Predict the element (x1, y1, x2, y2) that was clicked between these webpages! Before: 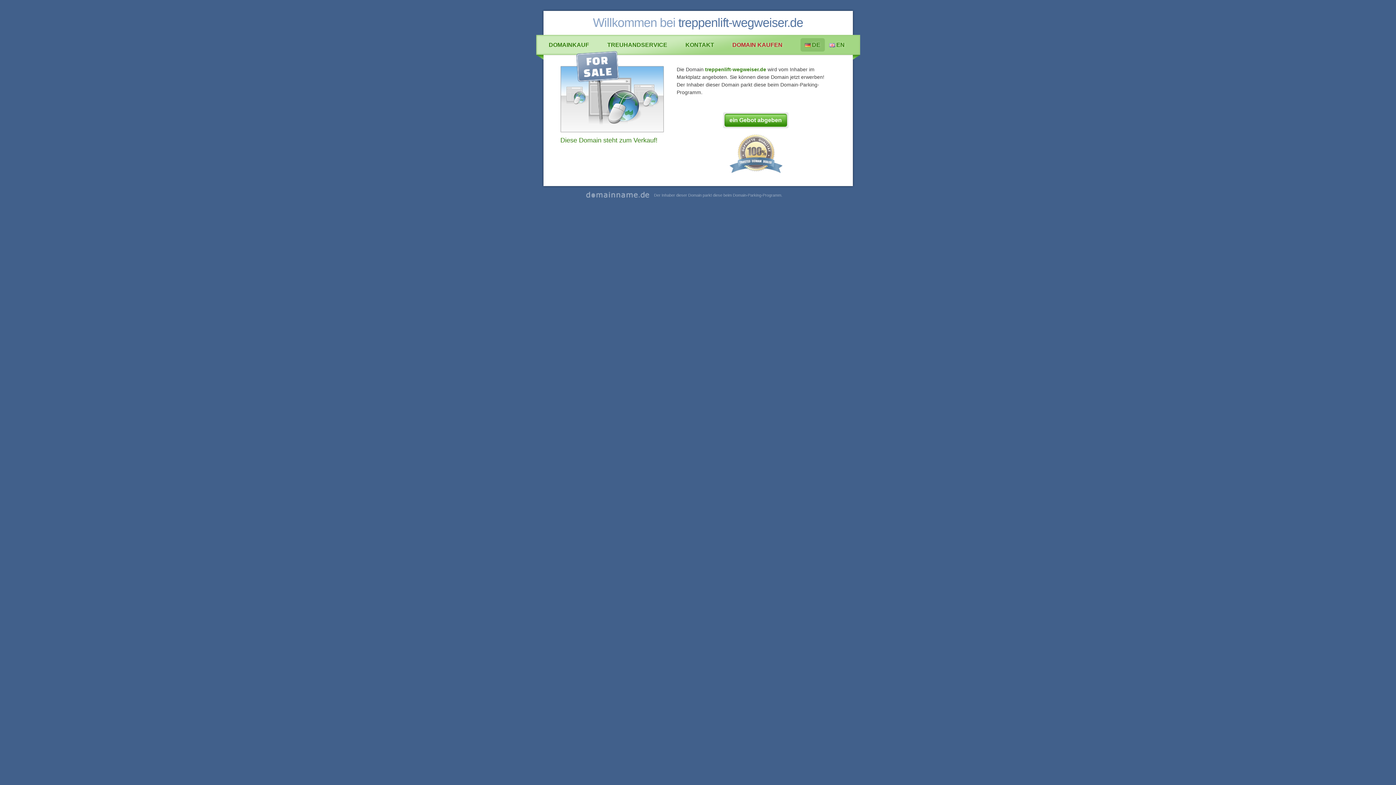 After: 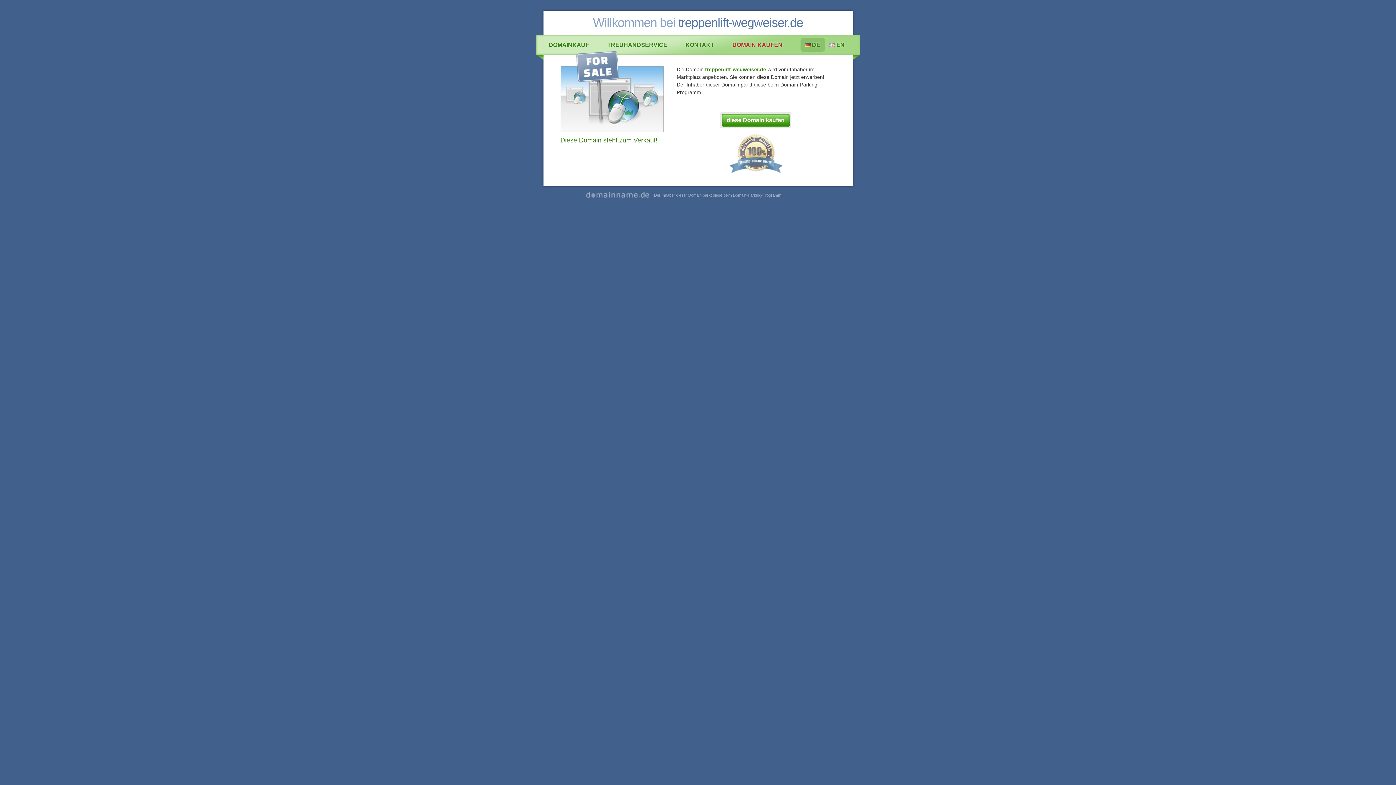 Action: label:  DE bbox: (800, 38, 824, 51)